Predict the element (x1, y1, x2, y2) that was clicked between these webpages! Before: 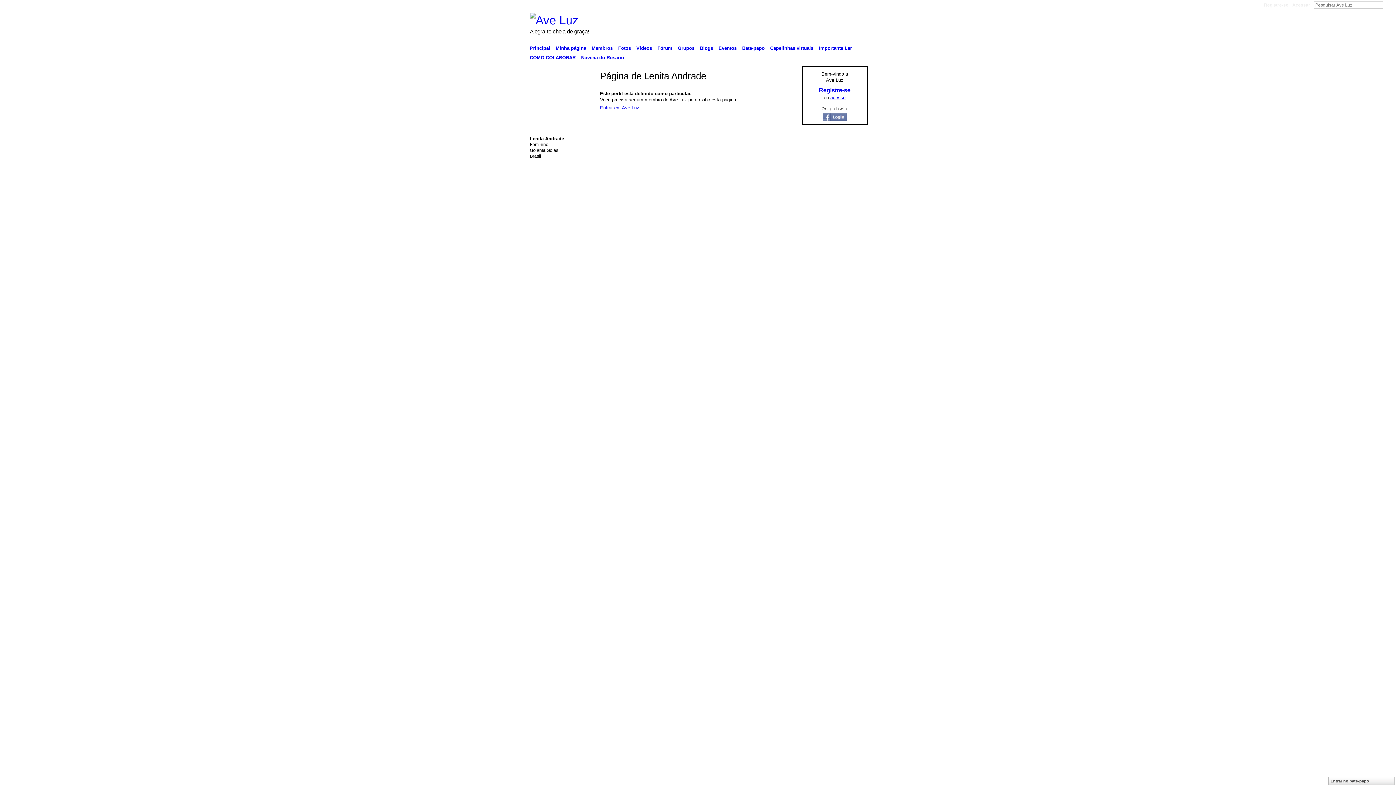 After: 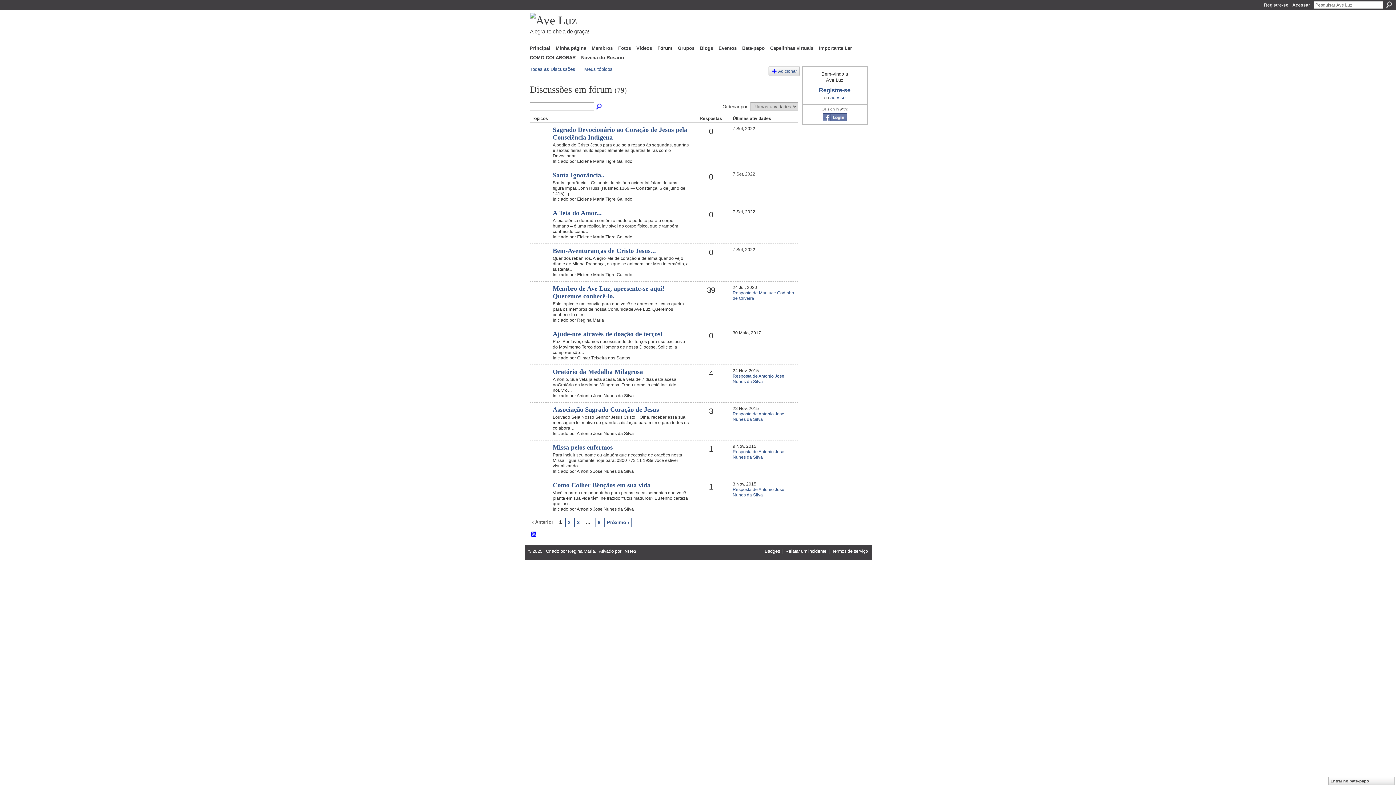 Action: label: Fórum bbox: (655, 43, 674, 52)